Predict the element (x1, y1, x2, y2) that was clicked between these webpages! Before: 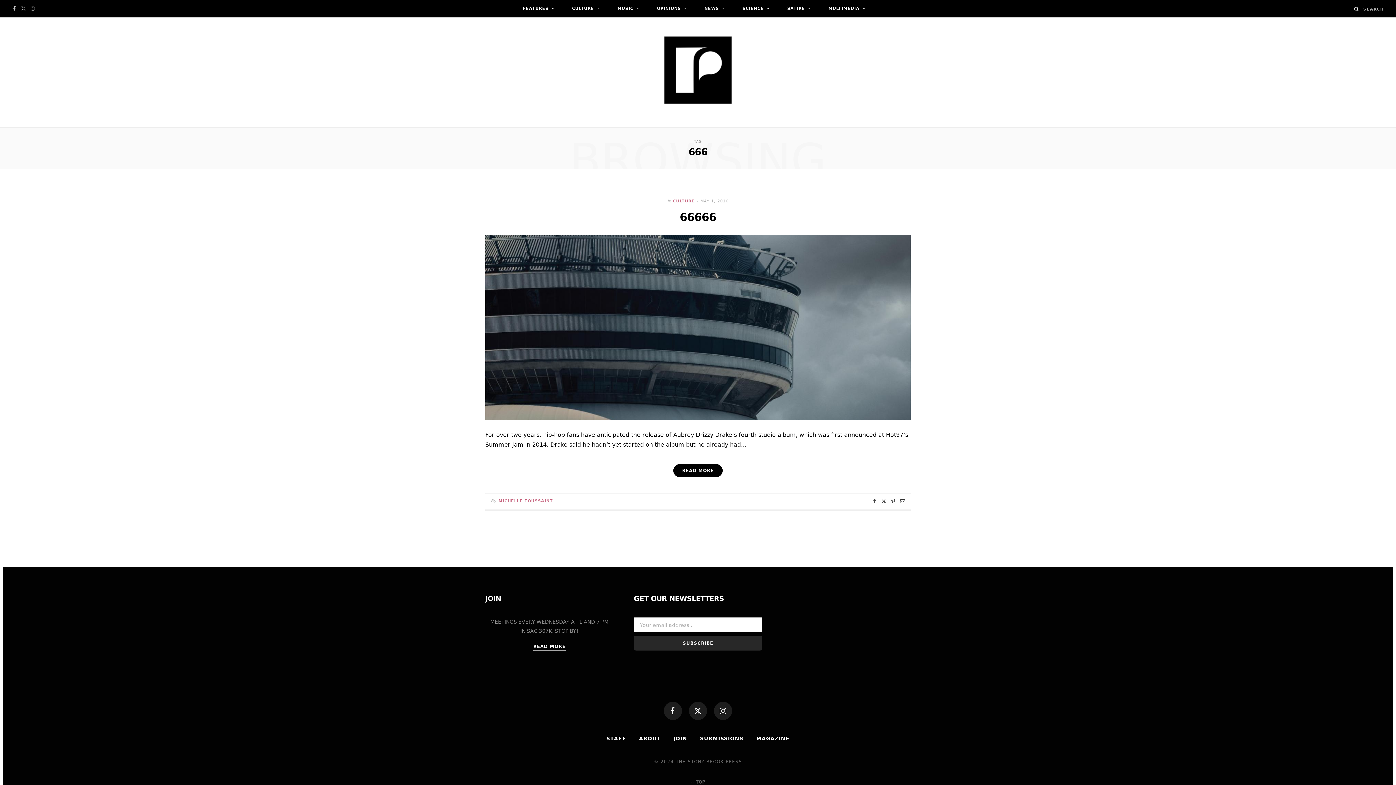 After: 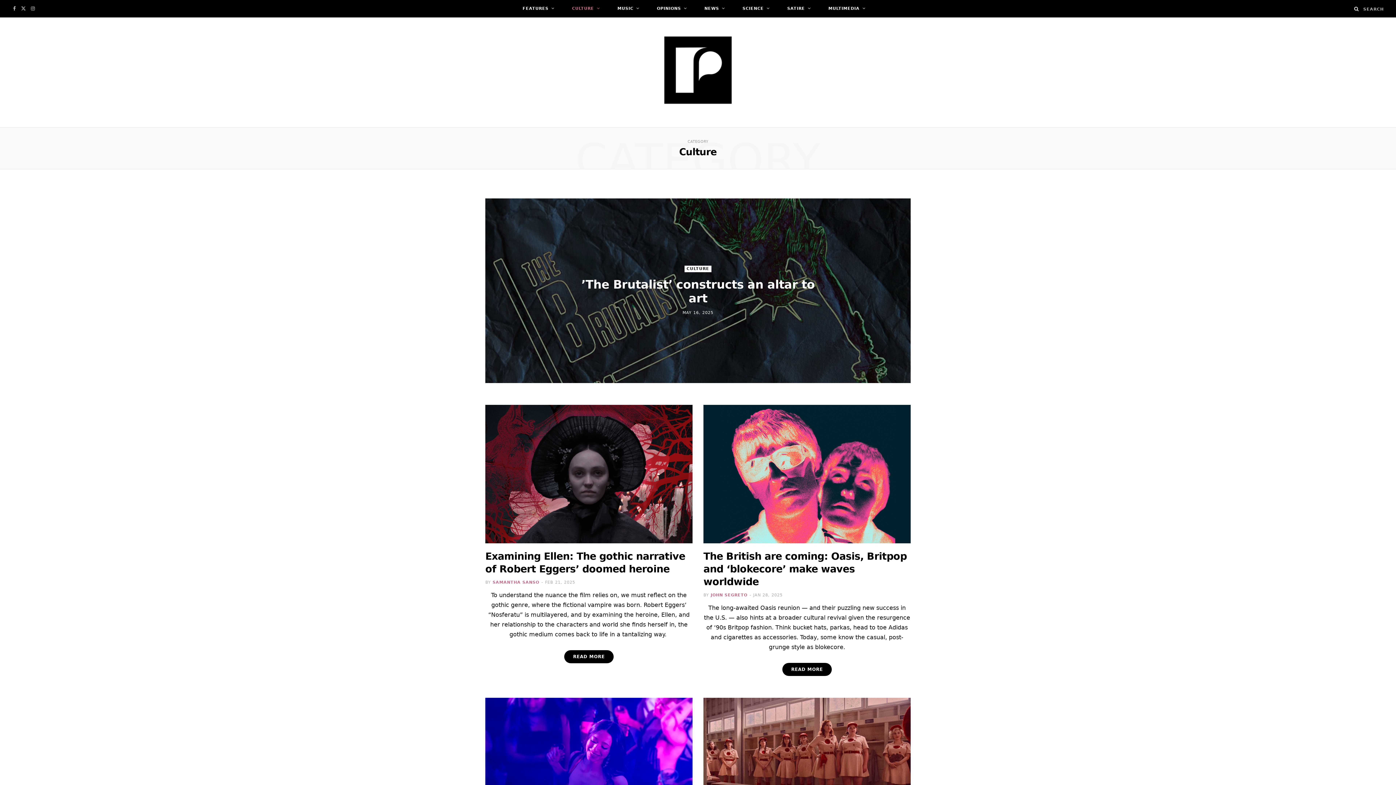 Action: label: CULTURE bbox: (564, 0, 607, 17)